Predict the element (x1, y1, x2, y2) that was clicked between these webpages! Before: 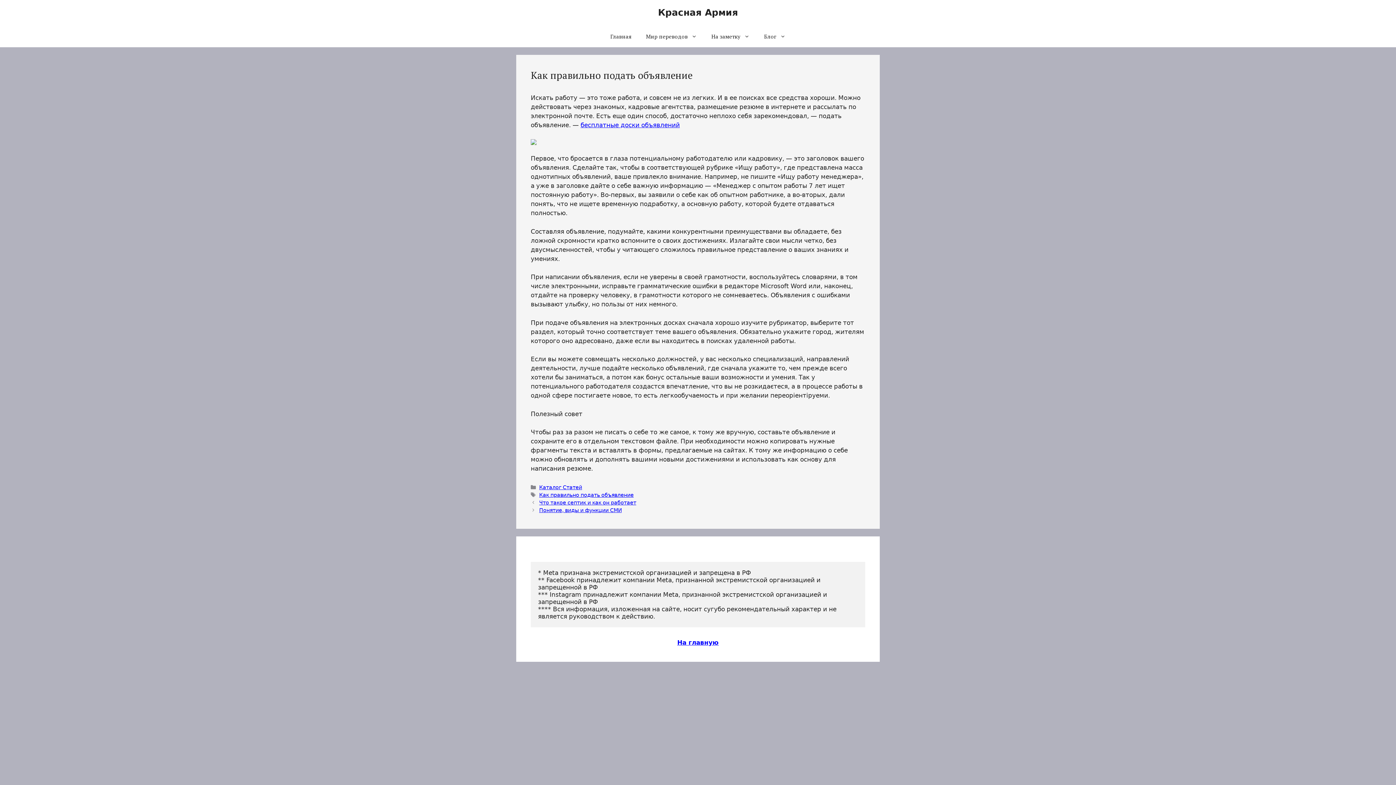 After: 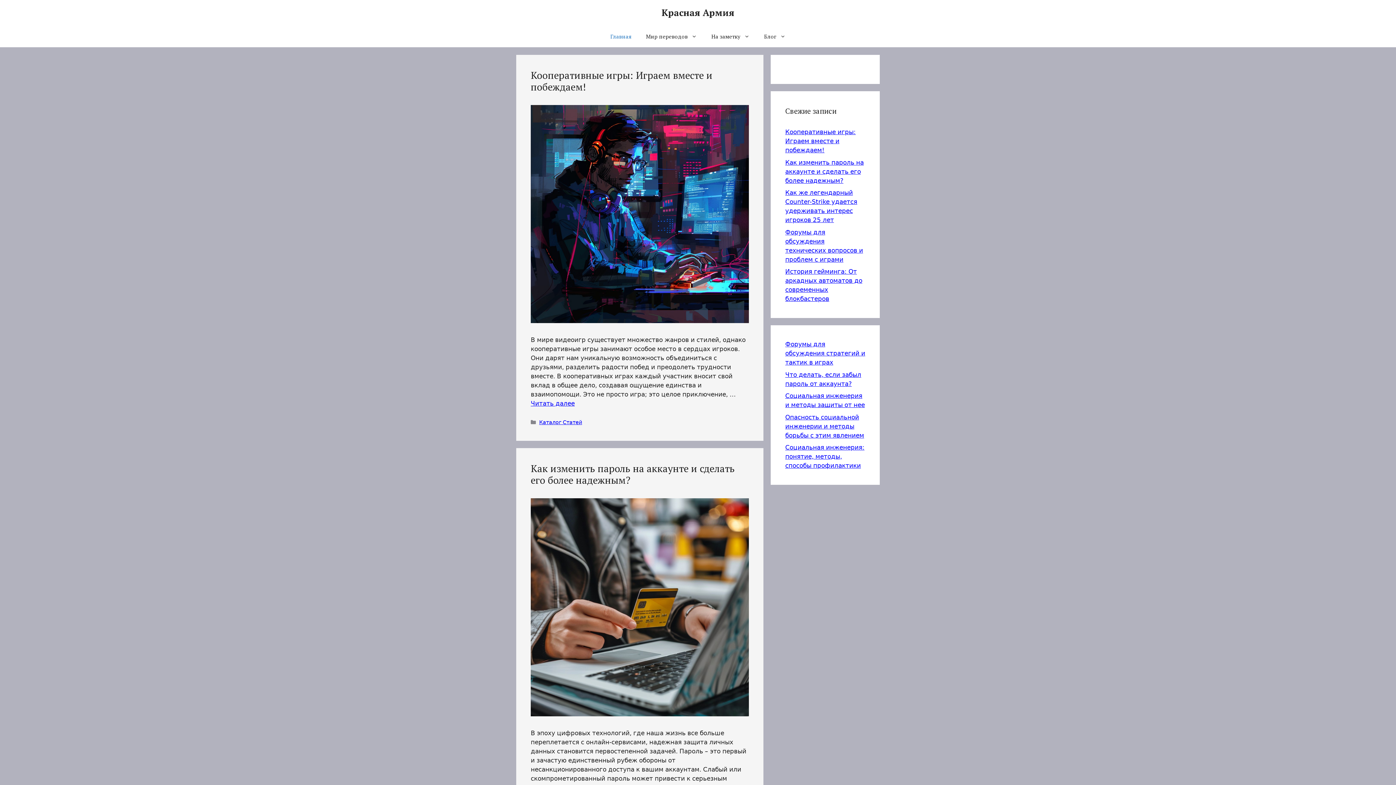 Action: bbox: (603, 25, 638, 47) label: Главная